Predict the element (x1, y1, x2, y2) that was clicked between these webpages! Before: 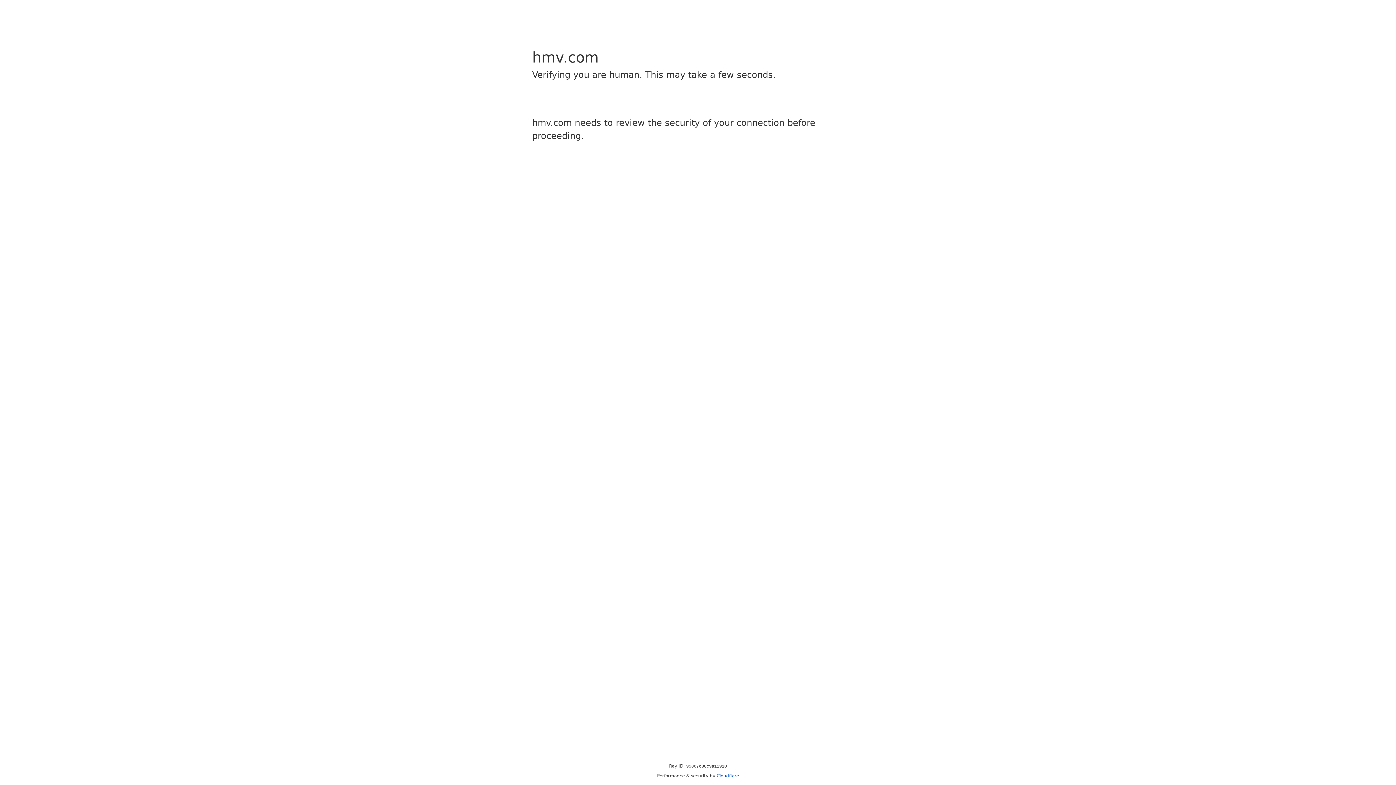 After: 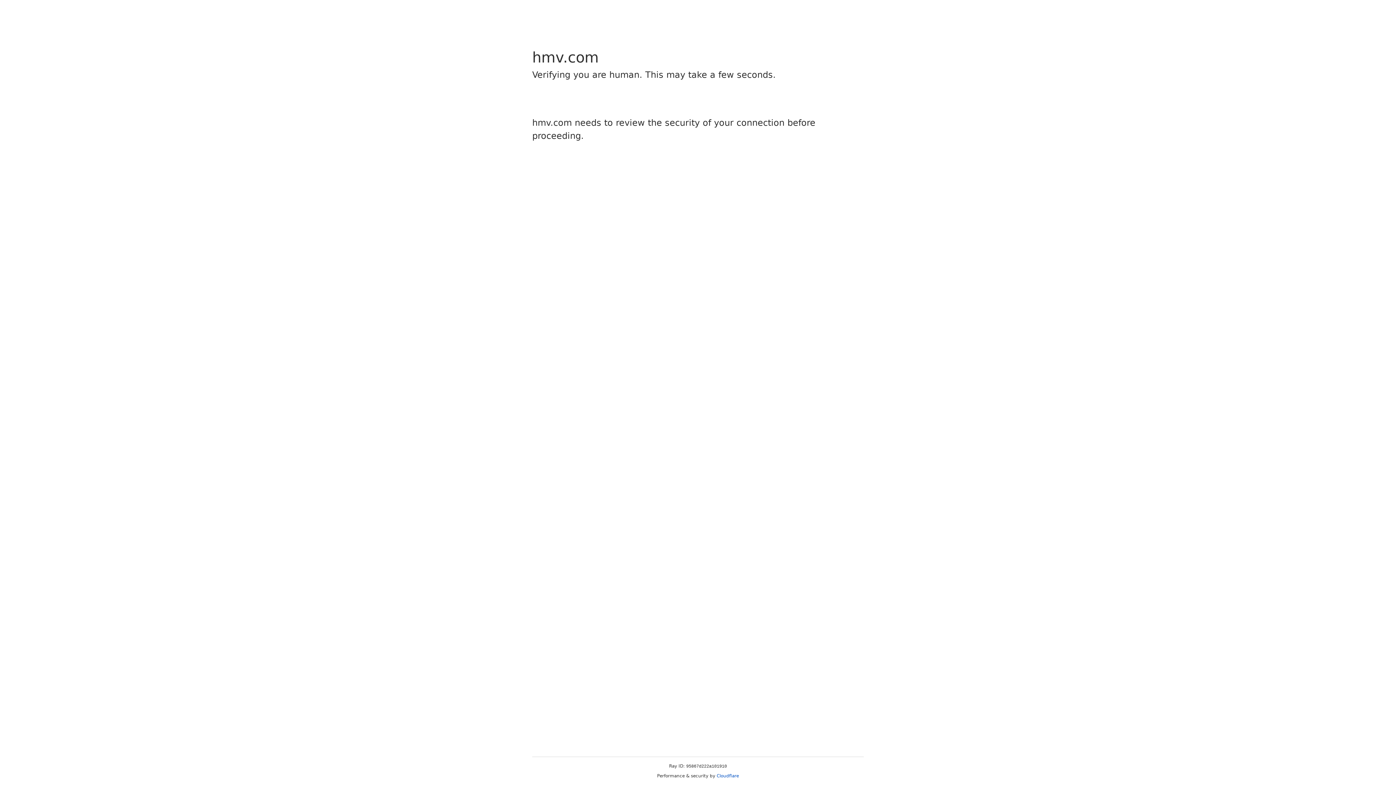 Action: bbox: (716, 773, 739, 778) label: Cloudflare